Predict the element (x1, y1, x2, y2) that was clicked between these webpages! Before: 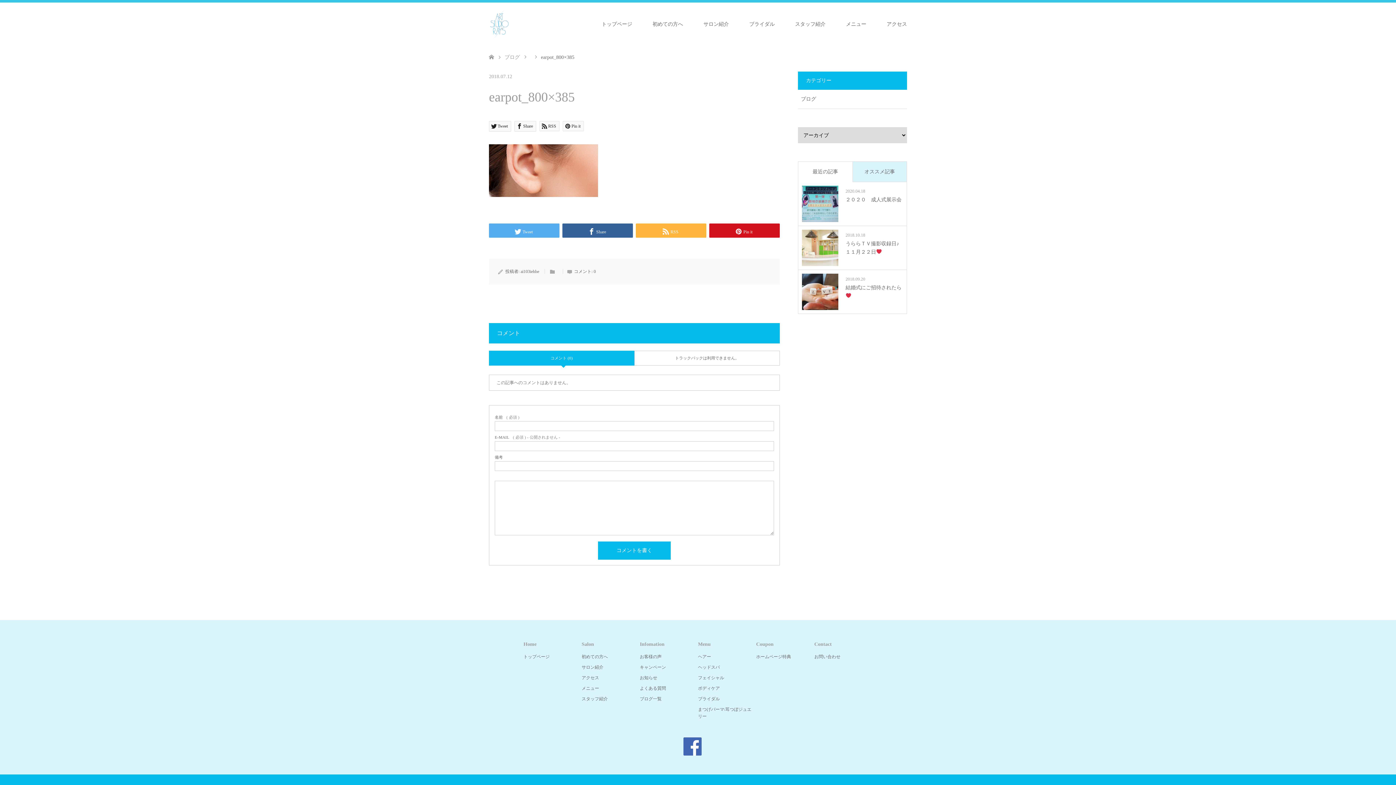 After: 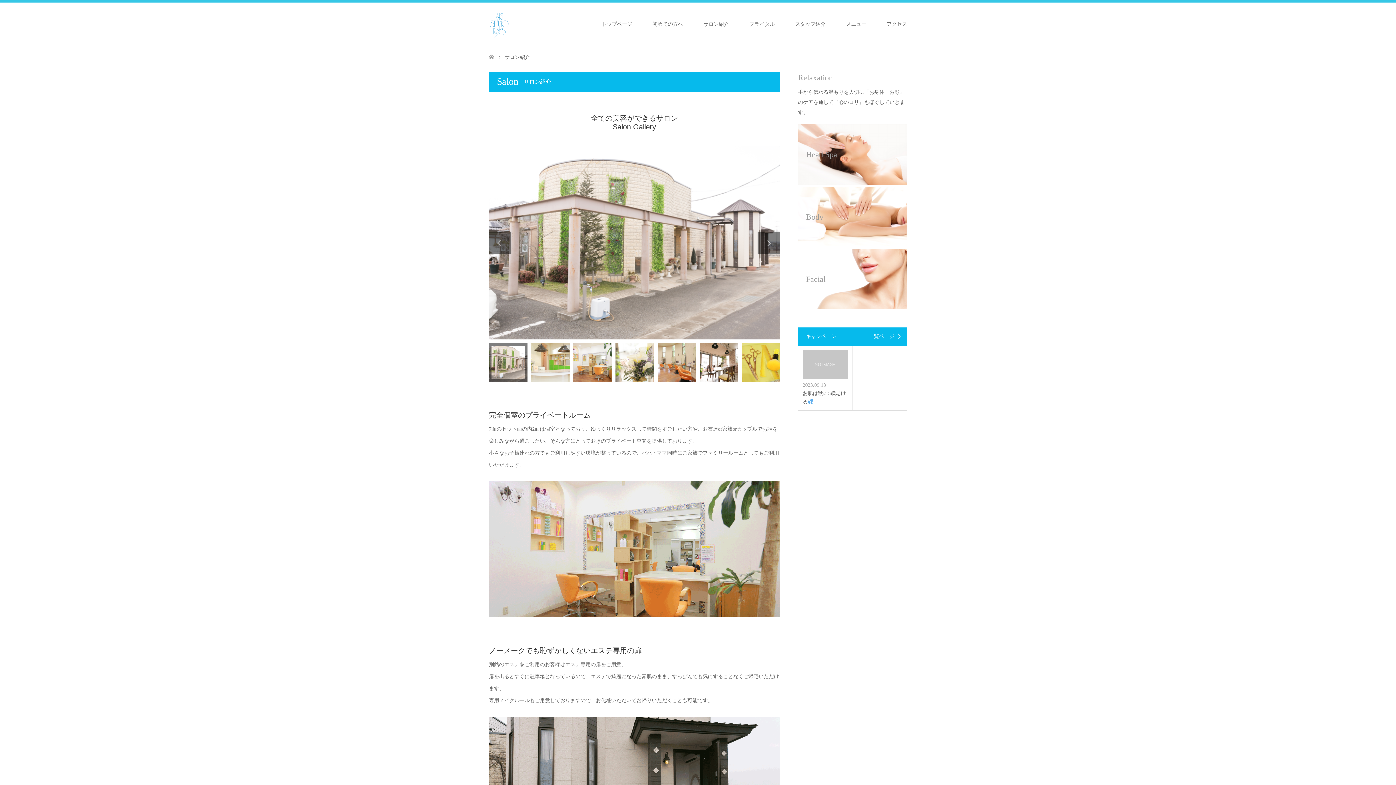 Action: bbox: (693, 2, 739, 46) label: サロン紹介